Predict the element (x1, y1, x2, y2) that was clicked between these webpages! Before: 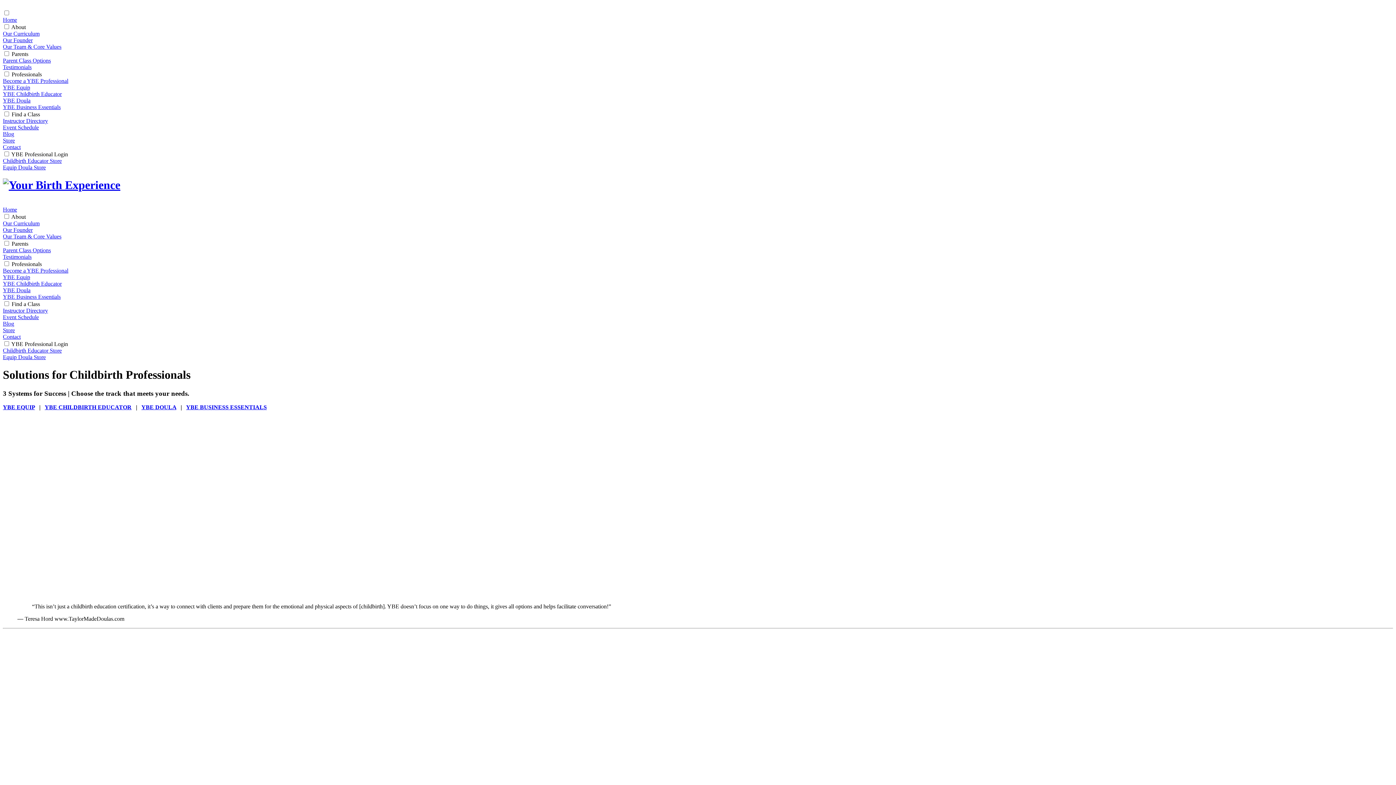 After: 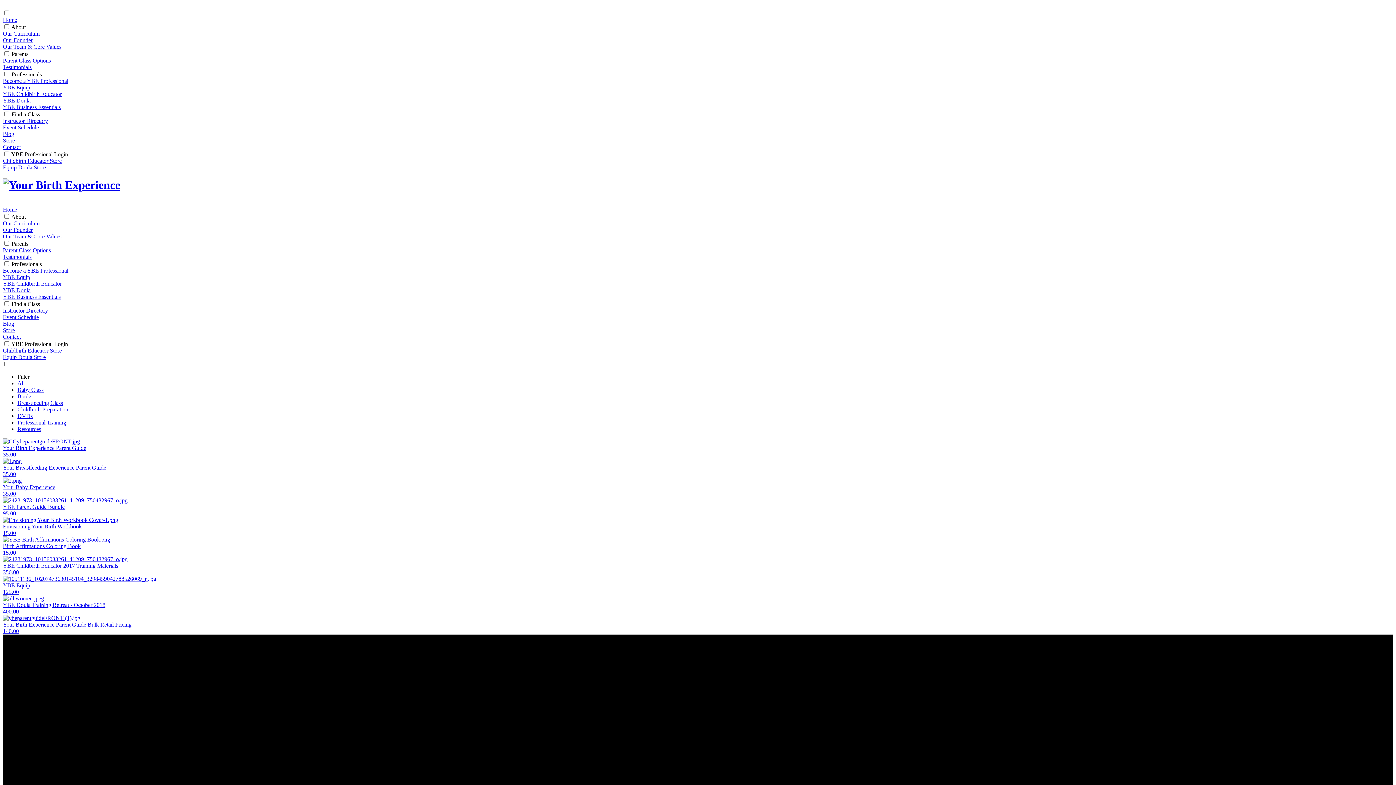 Action: bbox: (2, 327, 14, 333) label: Store